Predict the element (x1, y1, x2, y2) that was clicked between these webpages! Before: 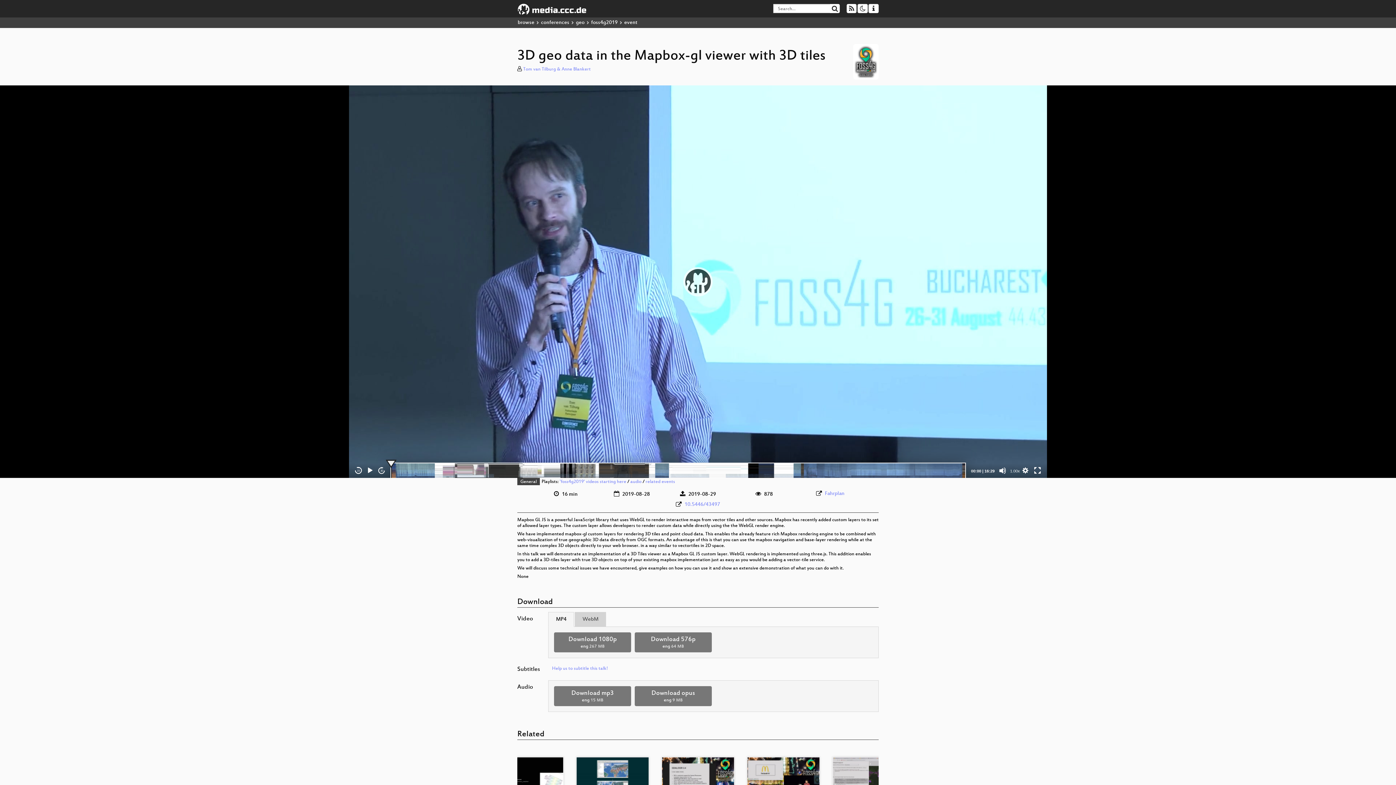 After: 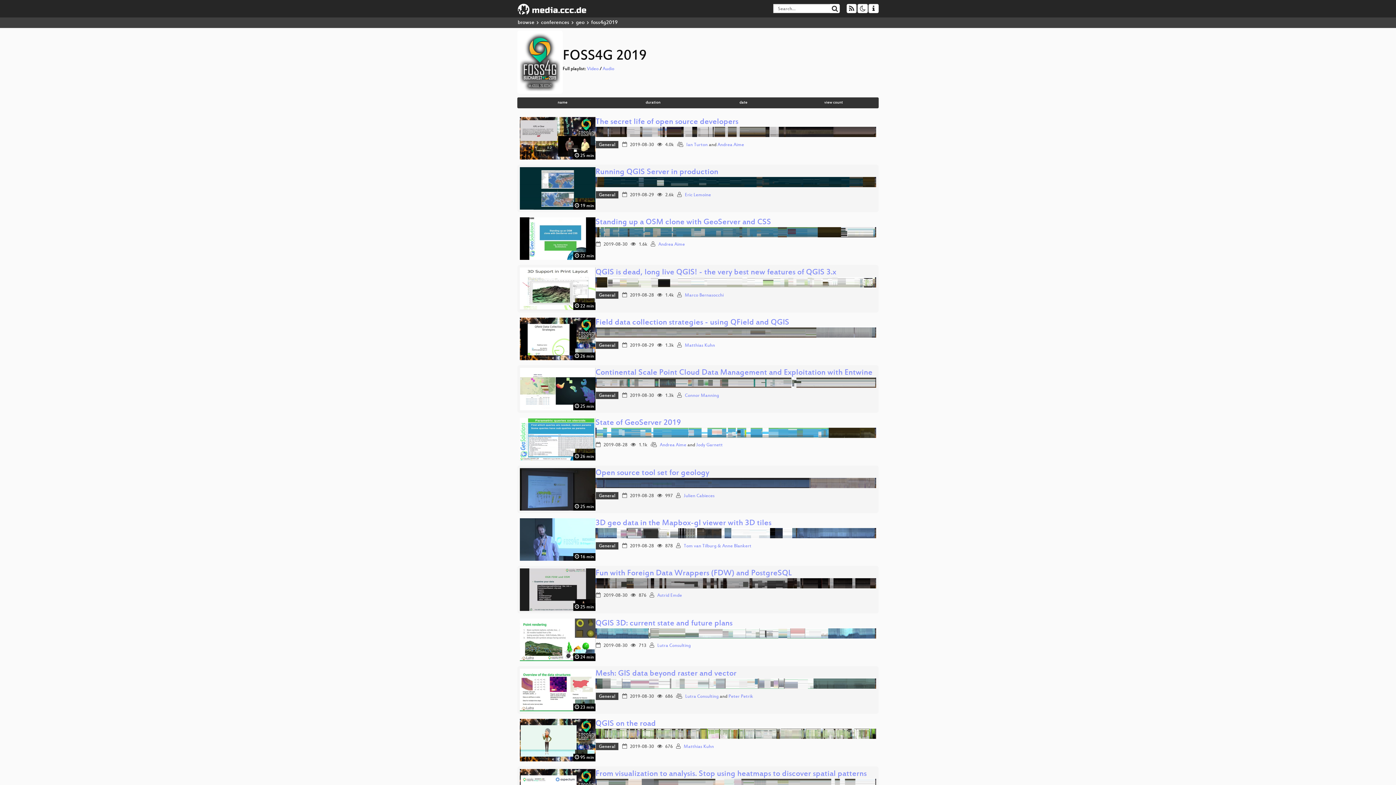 Action: bbox: (591, 19, 617, 25) label: foss4g2019